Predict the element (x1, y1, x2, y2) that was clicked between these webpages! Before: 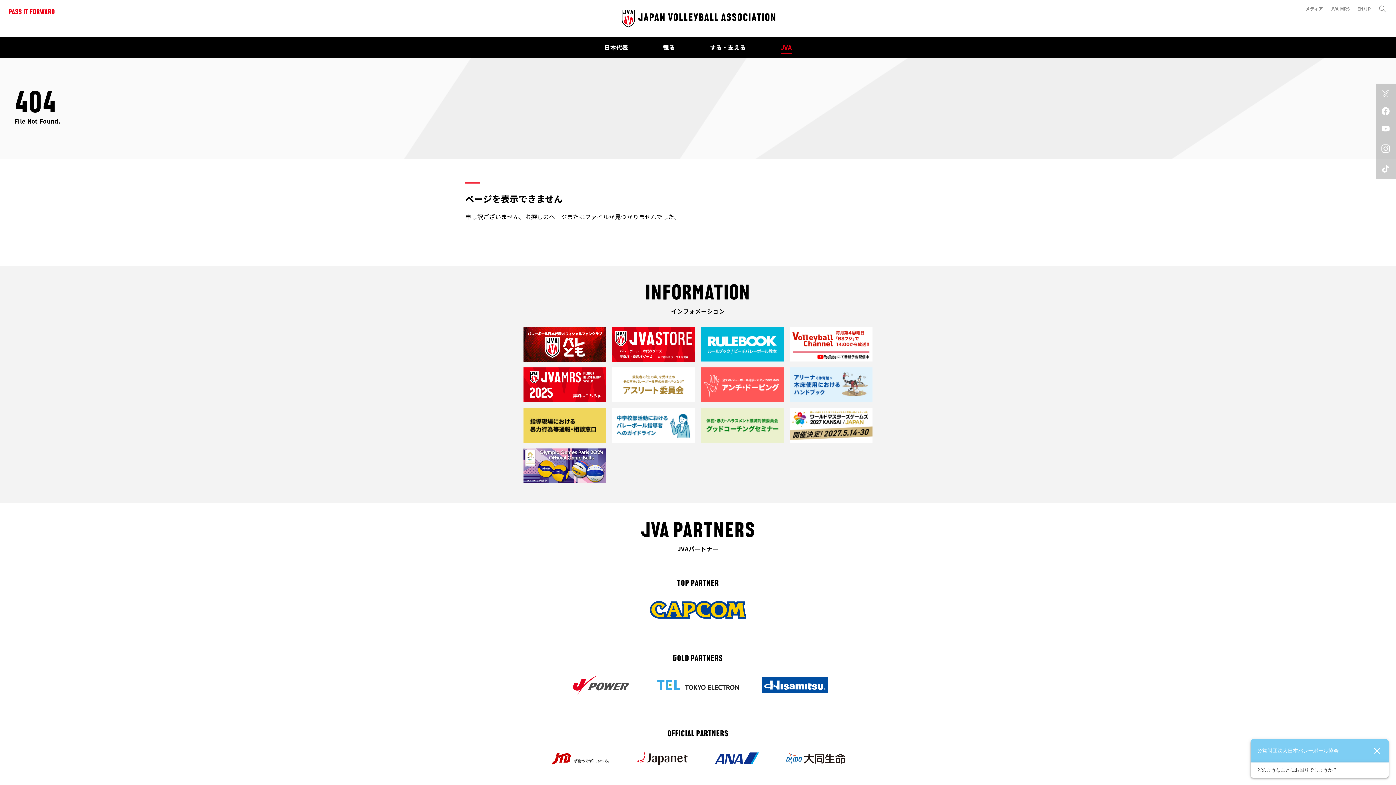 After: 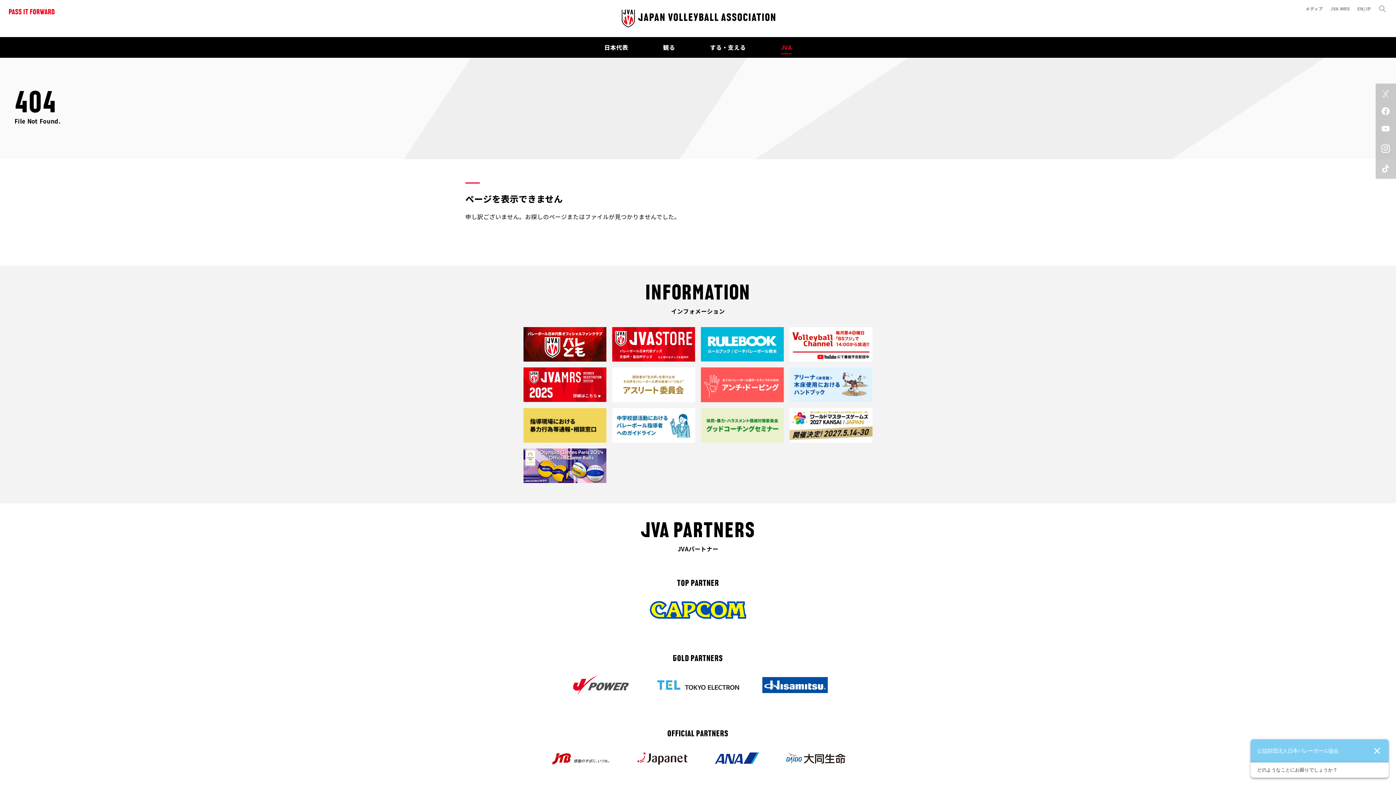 Action: bbox: (649, 600, 746, 608)